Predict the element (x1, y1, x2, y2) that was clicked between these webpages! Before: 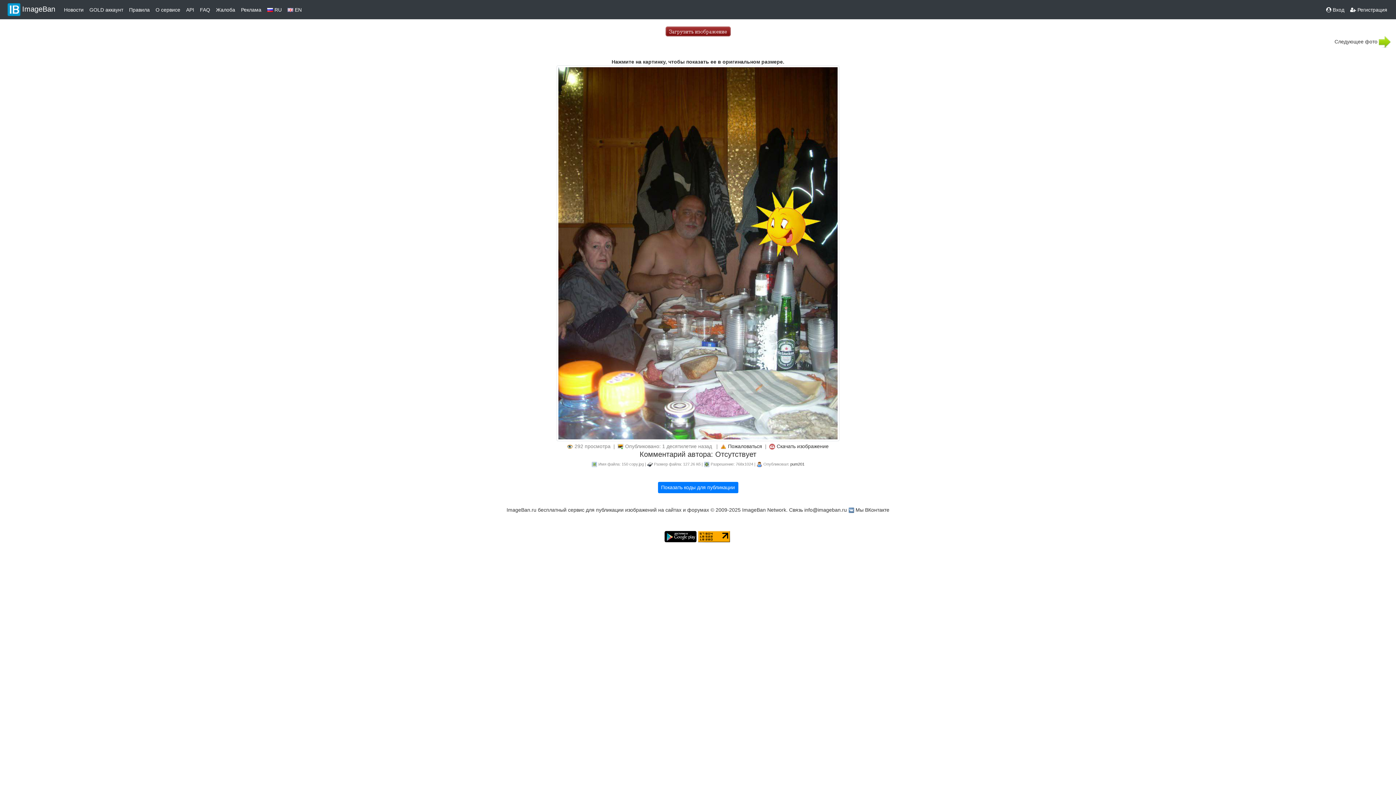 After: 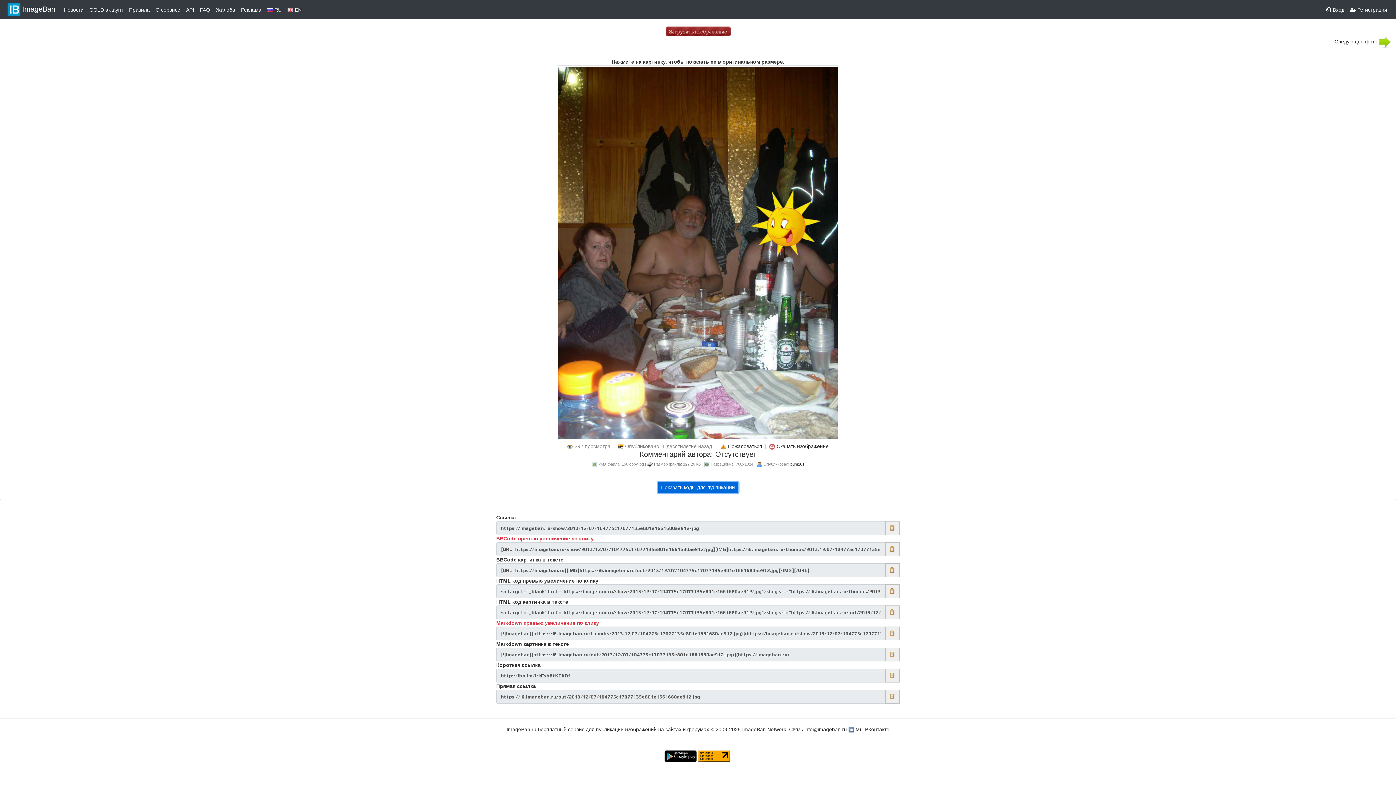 Action: bbox: (658, 482, 738, 493) label: Показать коды для публикации